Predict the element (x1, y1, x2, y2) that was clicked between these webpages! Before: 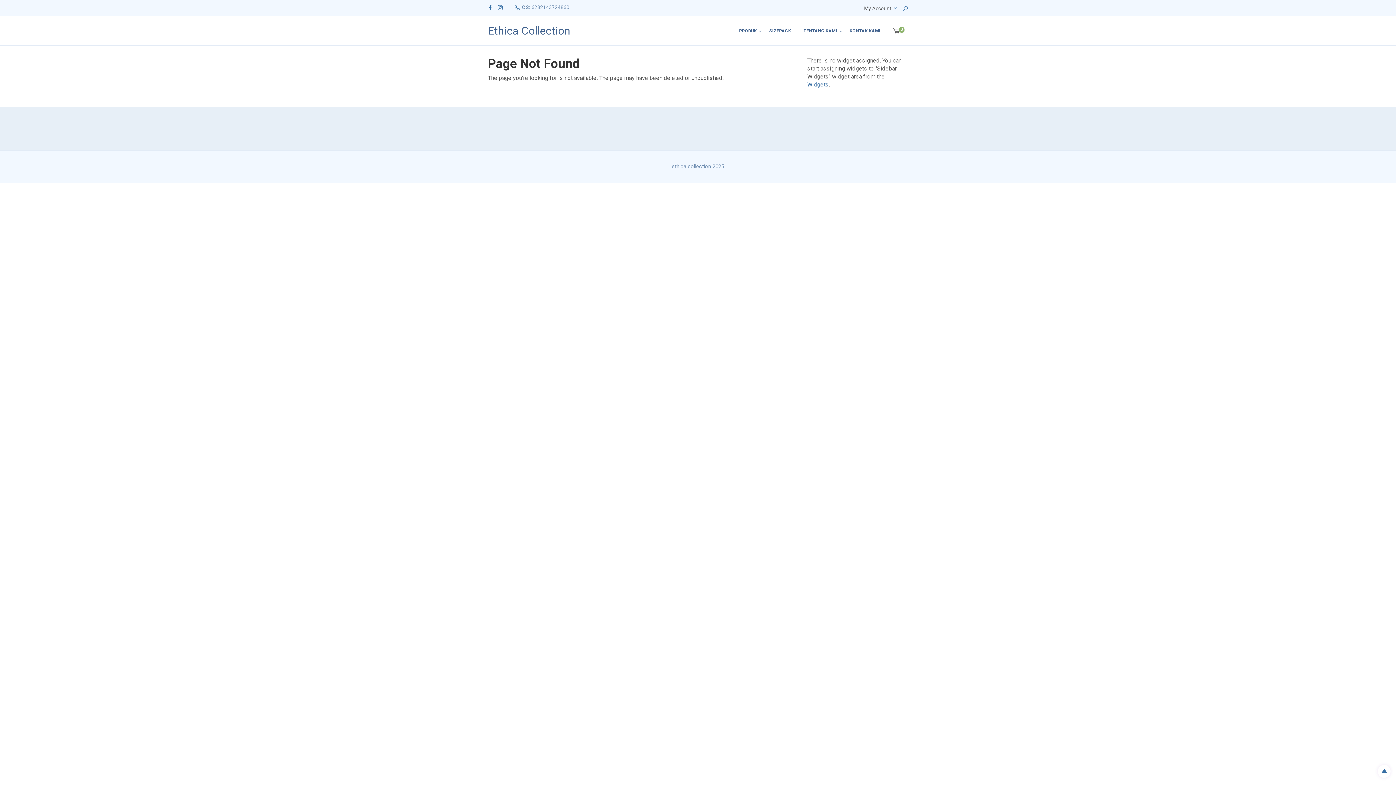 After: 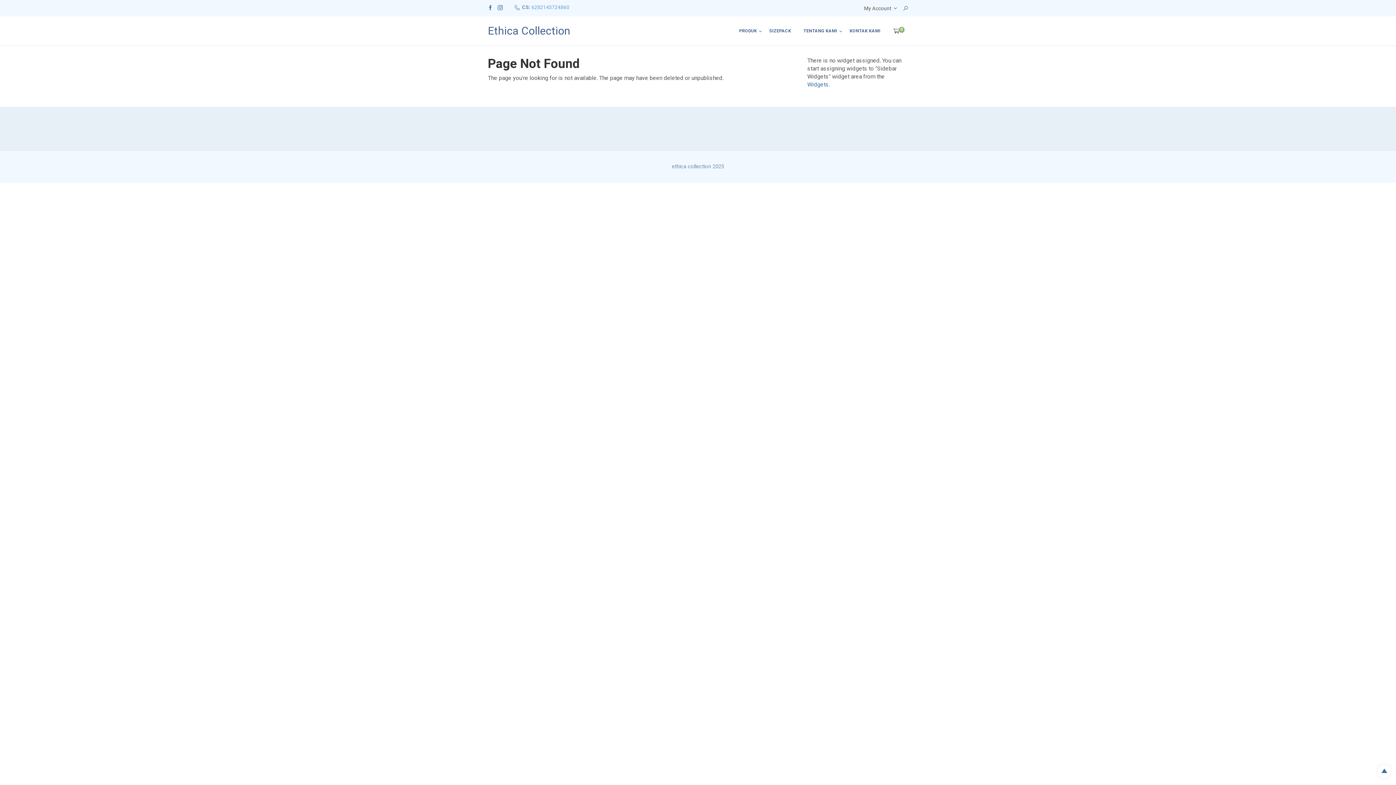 Action: bbox: (531, 4, 569, 10) label: 6282143724860